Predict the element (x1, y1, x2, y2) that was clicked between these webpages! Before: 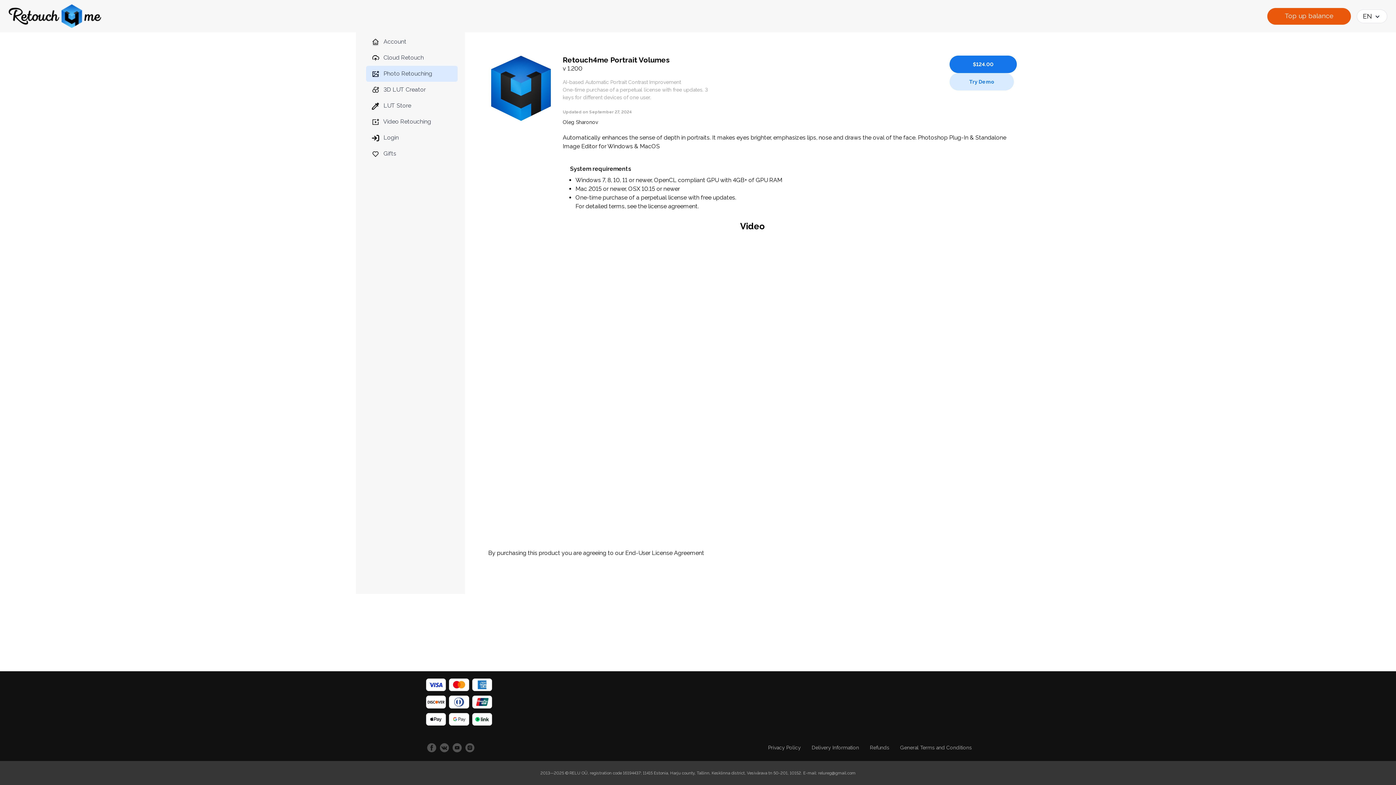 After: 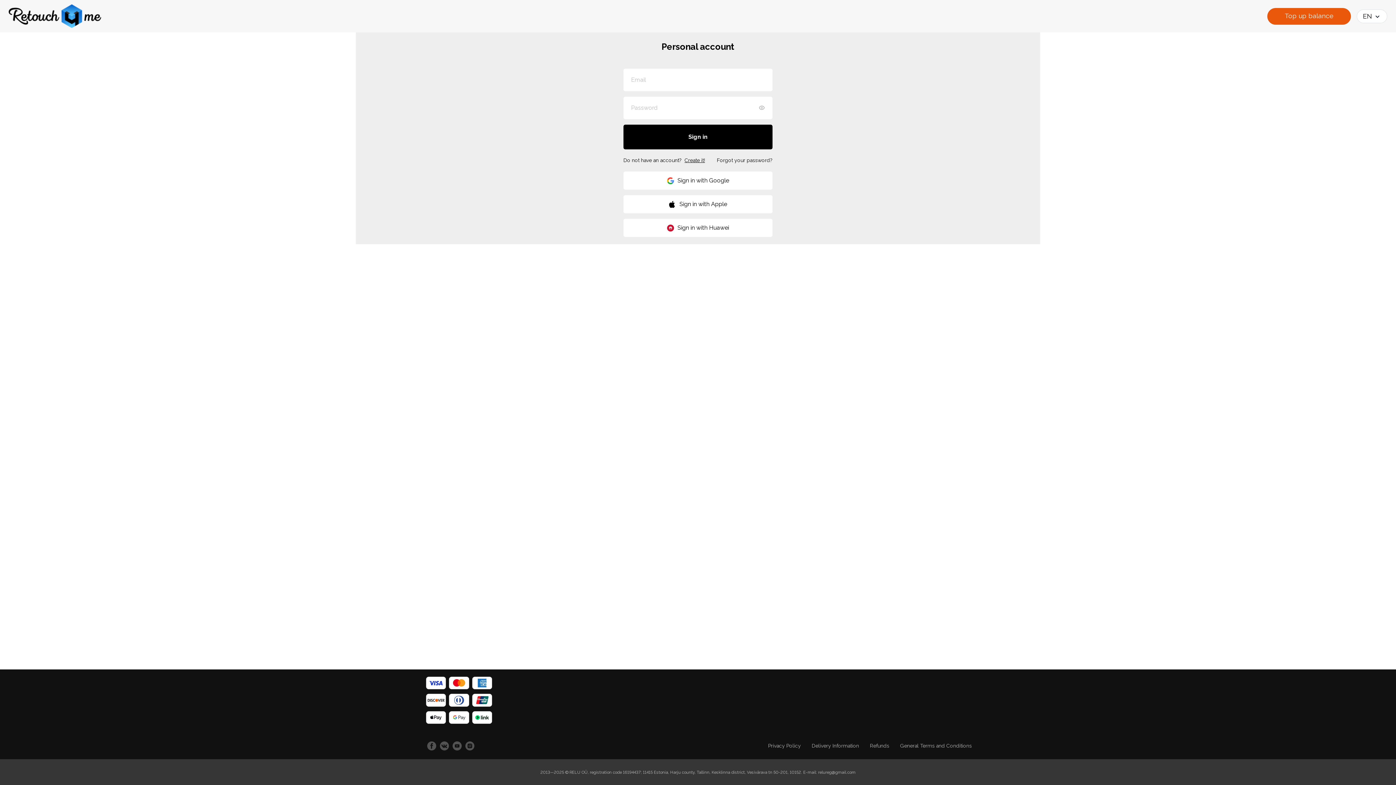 Action: bbox: (366, 33, 457, 49) label:  Account